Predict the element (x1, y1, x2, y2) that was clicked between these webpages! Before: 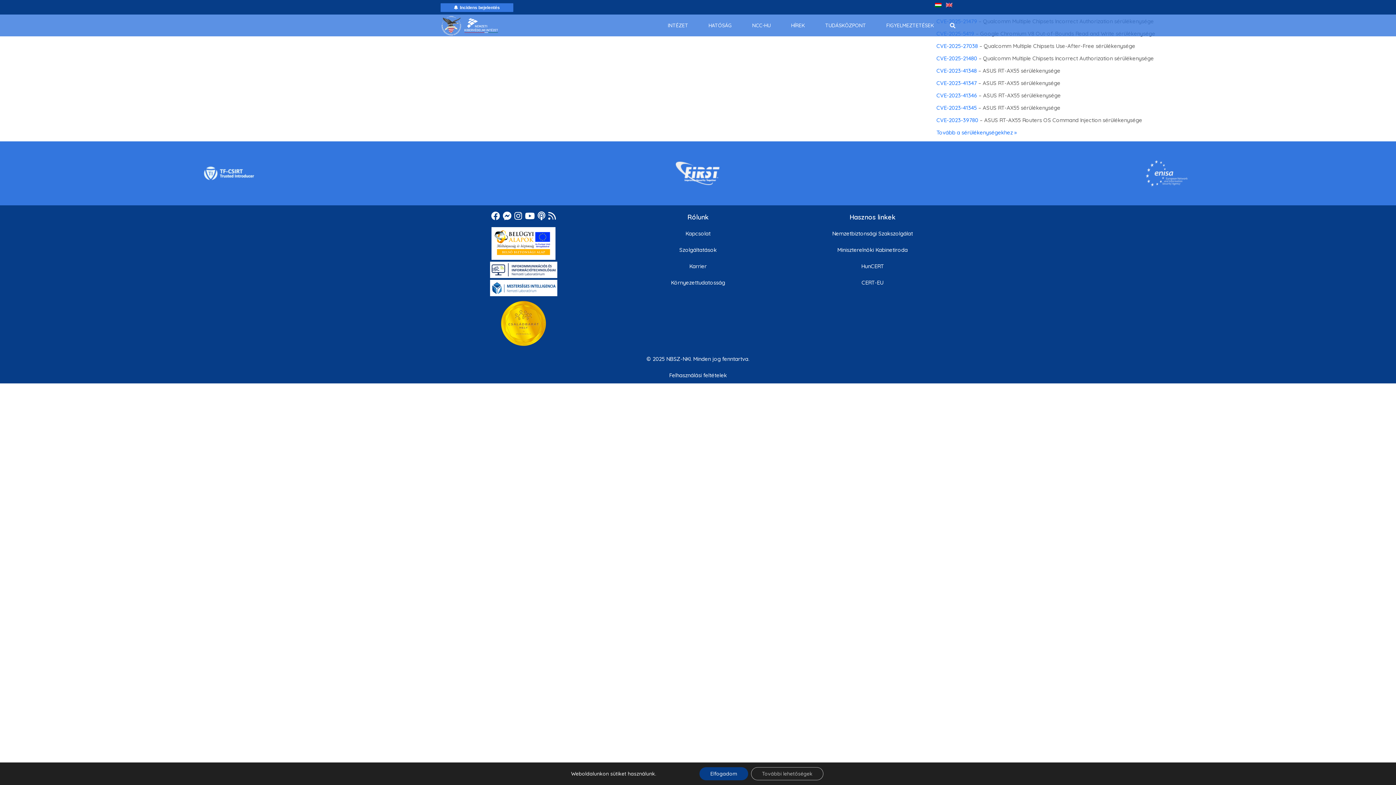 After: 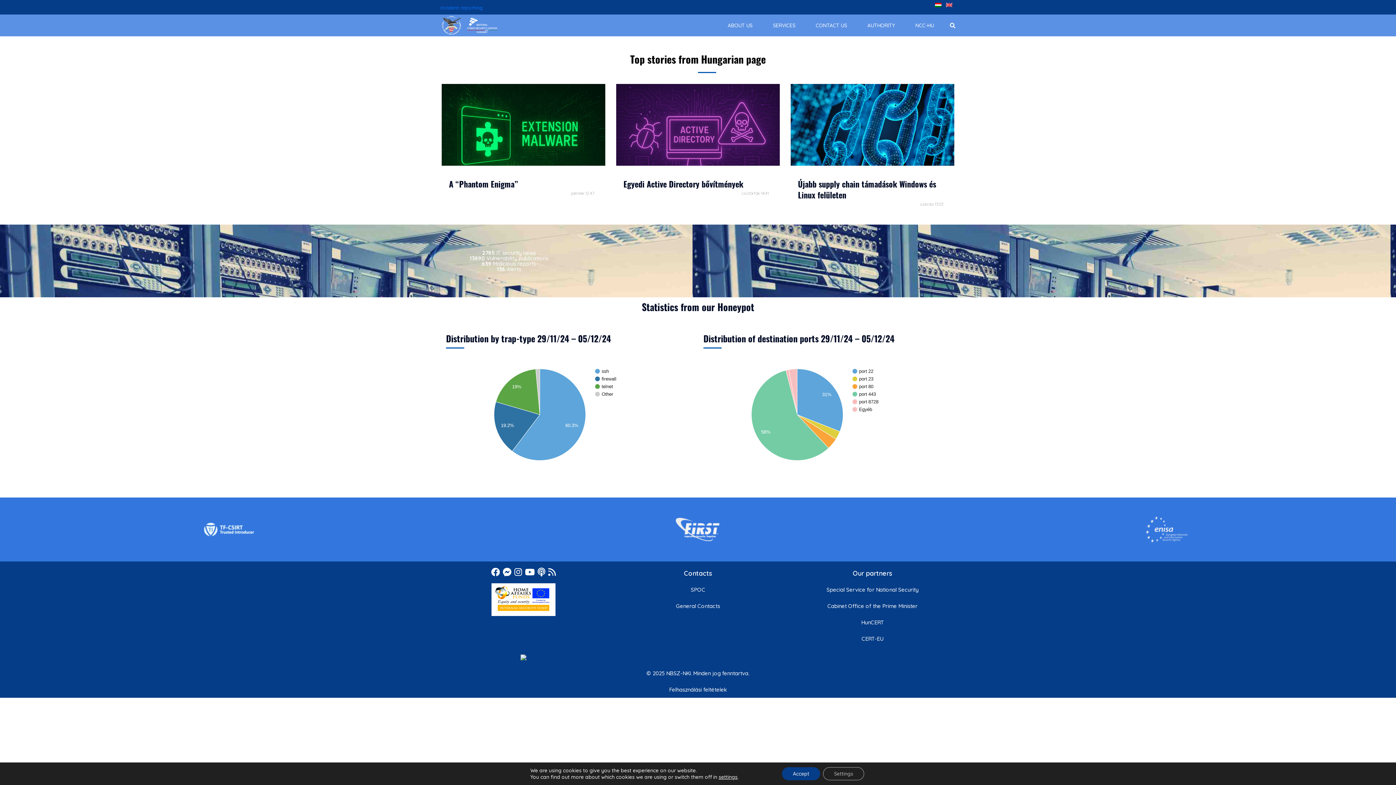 Action: bbox: (944, 0, 954, 9)